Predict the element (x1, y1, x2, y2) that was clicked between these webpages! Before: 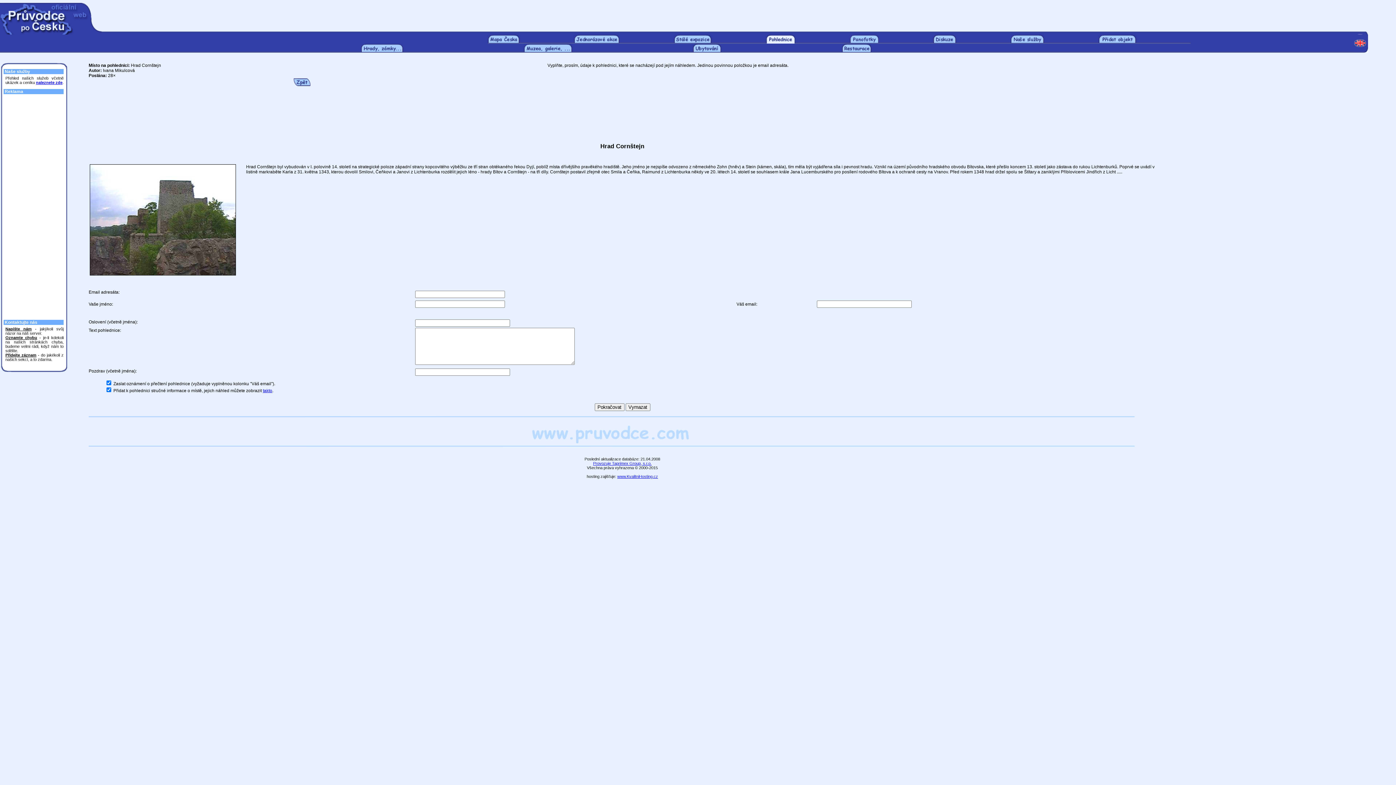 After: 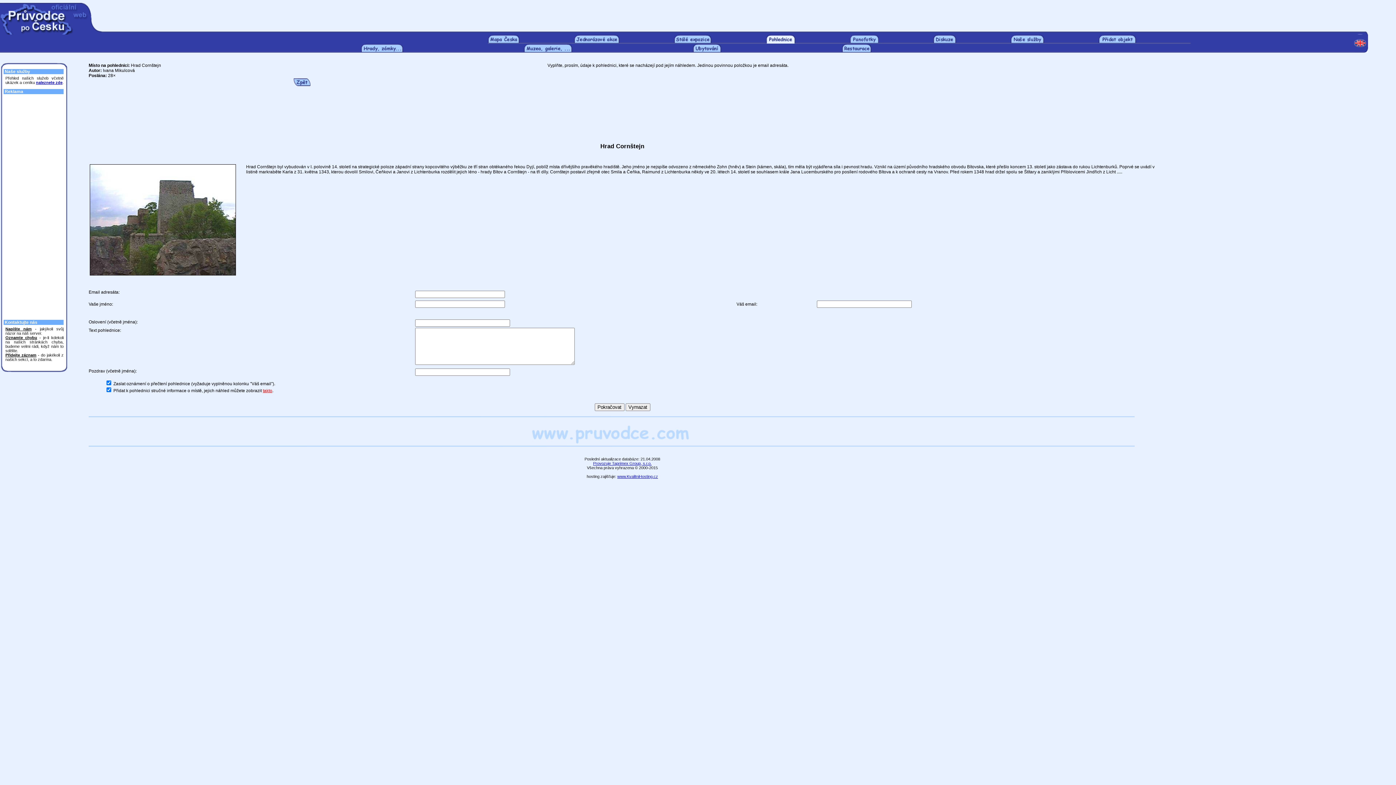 Action: label: takto bbox: (262, 388, 272, 393)